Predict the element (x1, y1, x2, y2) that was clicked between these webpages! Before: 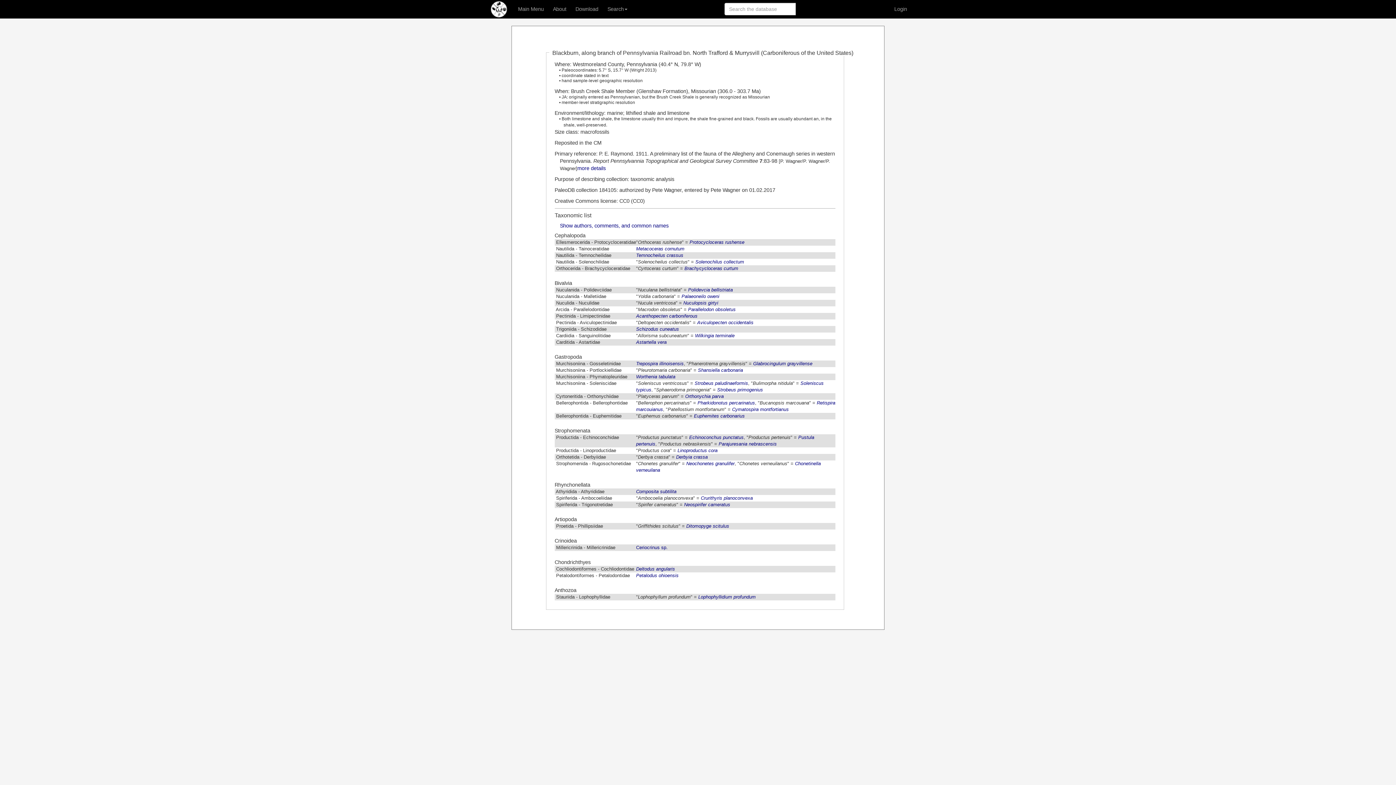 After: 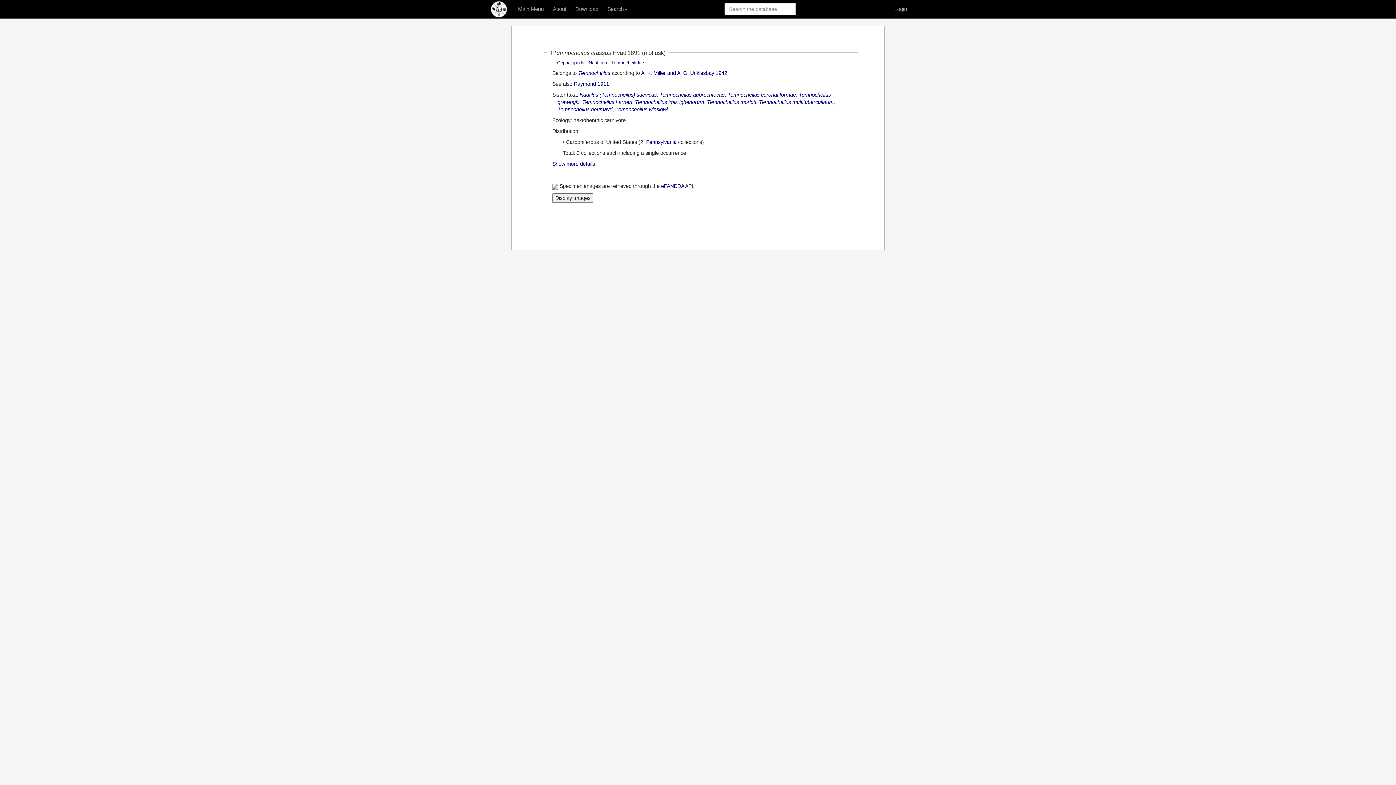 Action: bbox: (636, 252, 683, 258) label: Temnocheilus crassus